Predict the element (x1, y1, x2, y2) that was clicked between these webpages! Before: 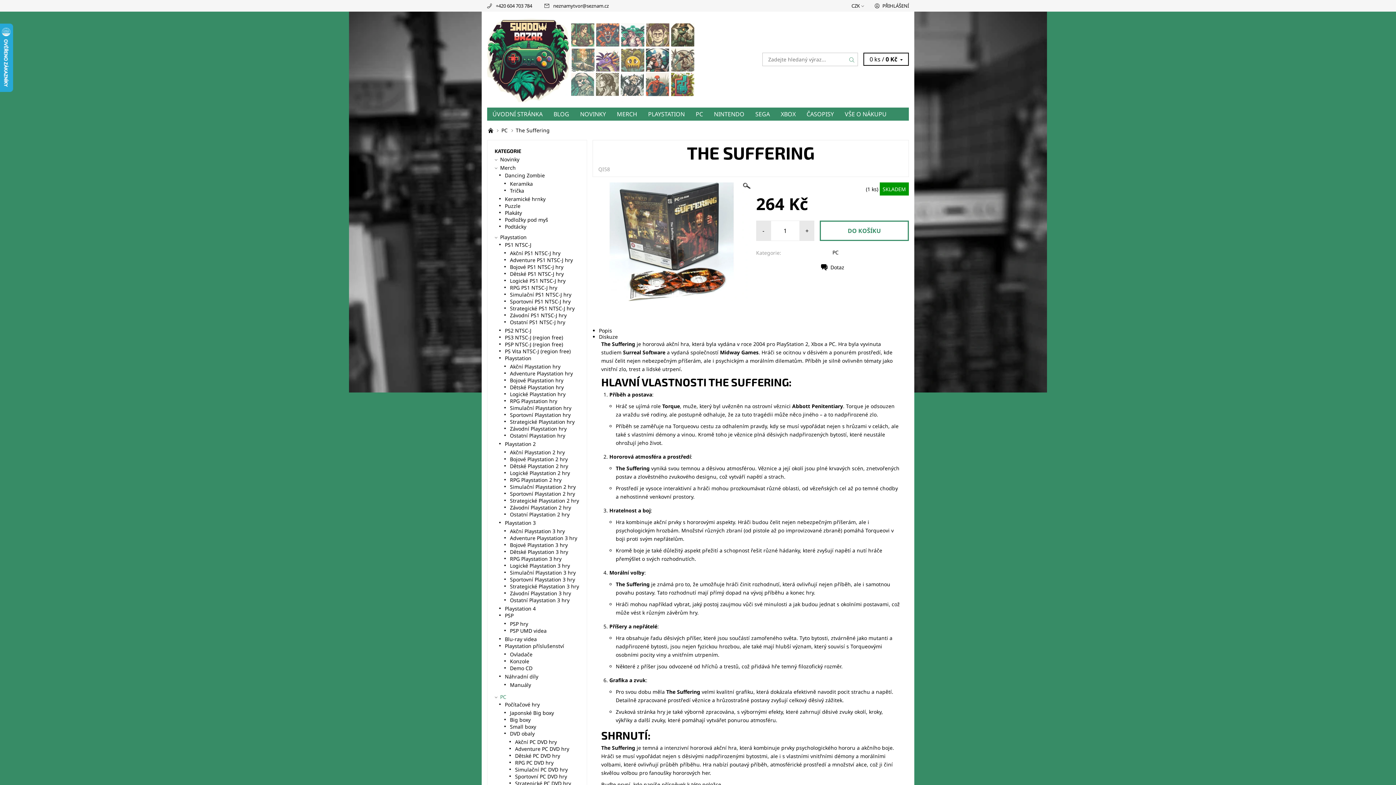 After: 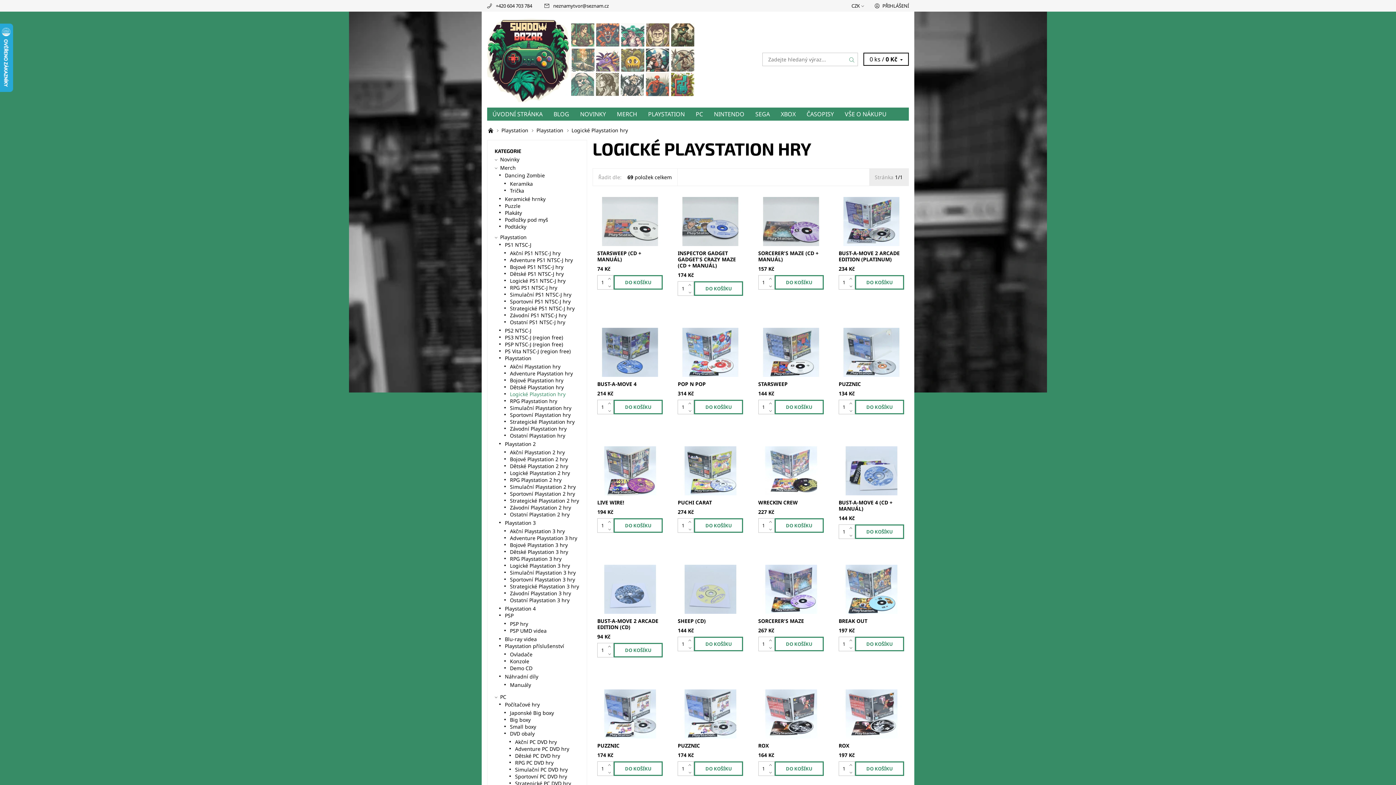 Action: label: Logické Playstation hry bbox: (510, 390, 565, 397)